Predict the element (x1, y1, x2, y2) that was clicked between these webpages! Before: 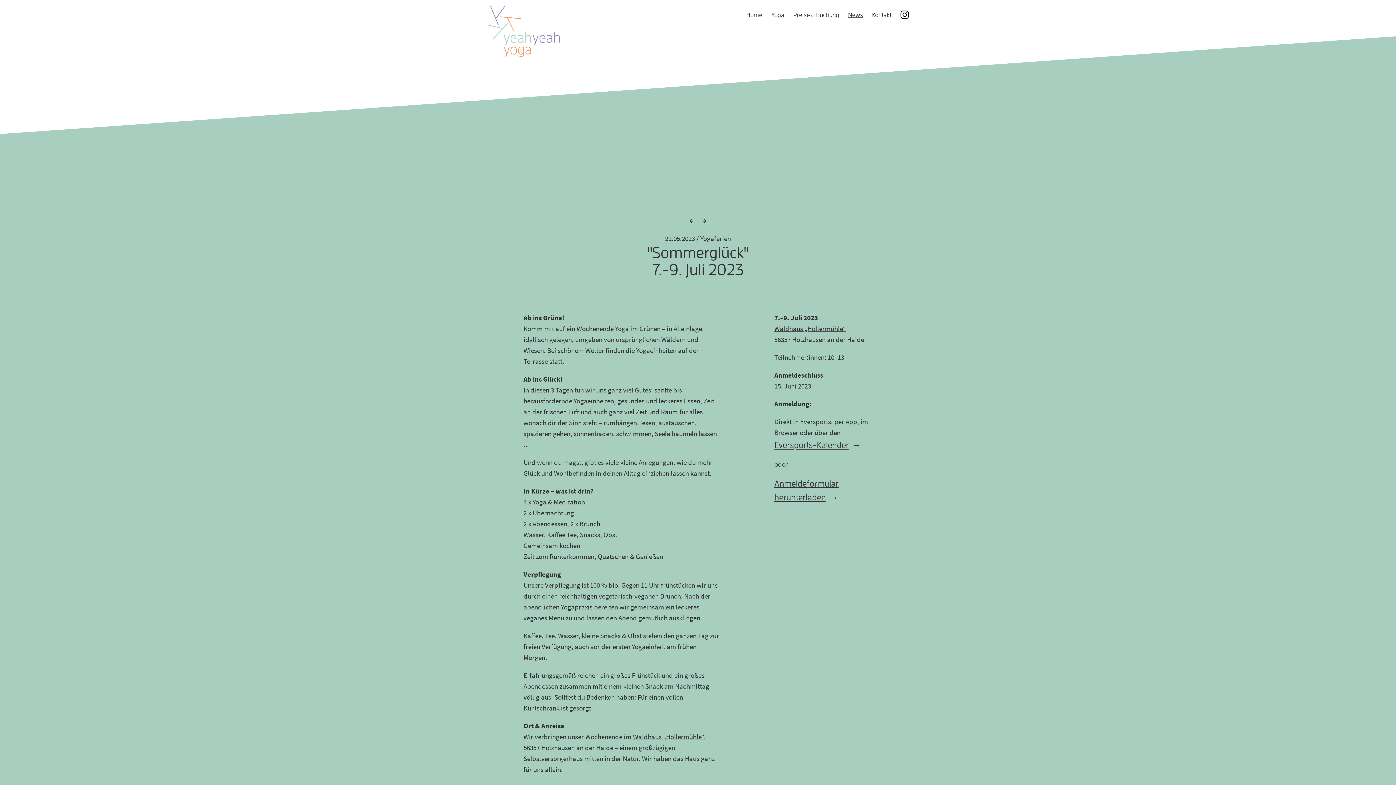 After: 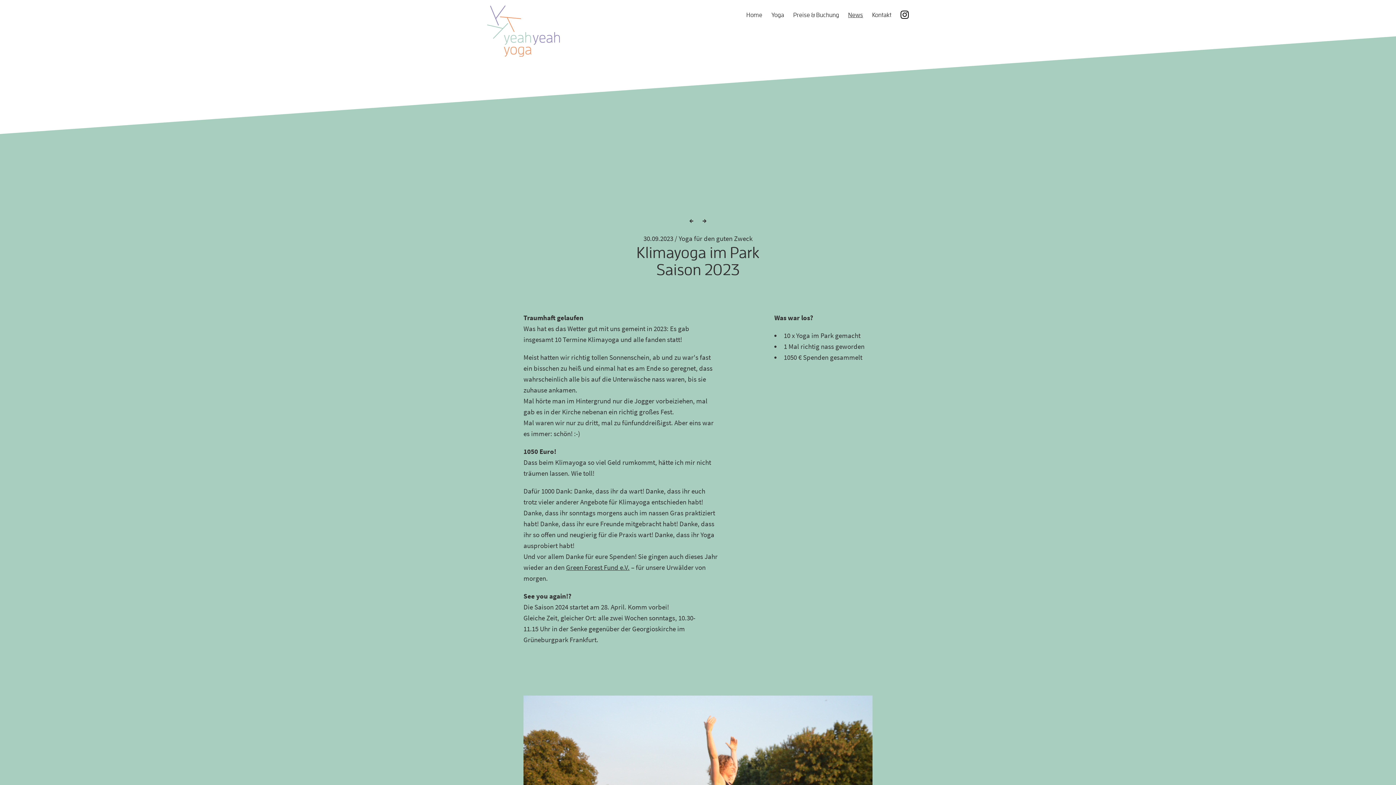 Action: bbox: (702, 215, 706, 224) label: →